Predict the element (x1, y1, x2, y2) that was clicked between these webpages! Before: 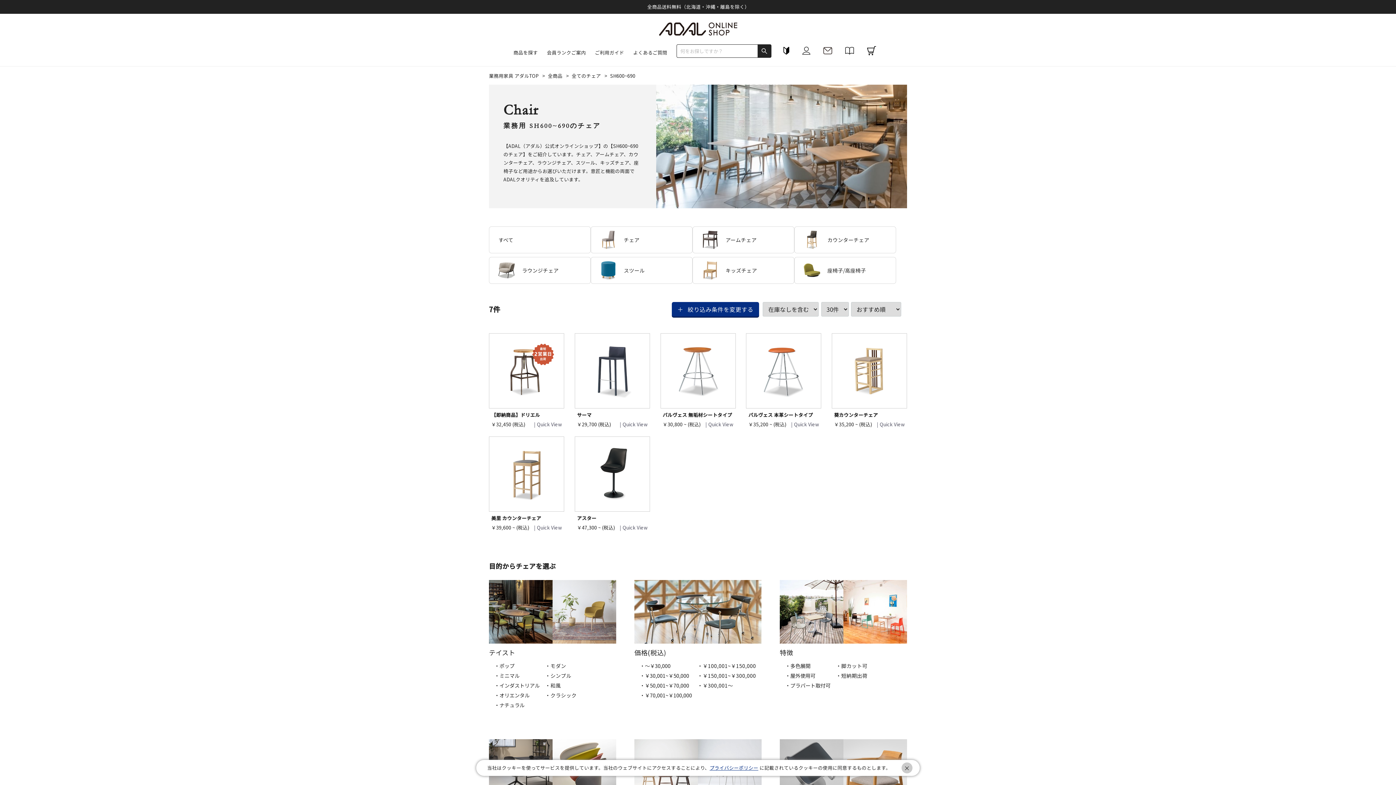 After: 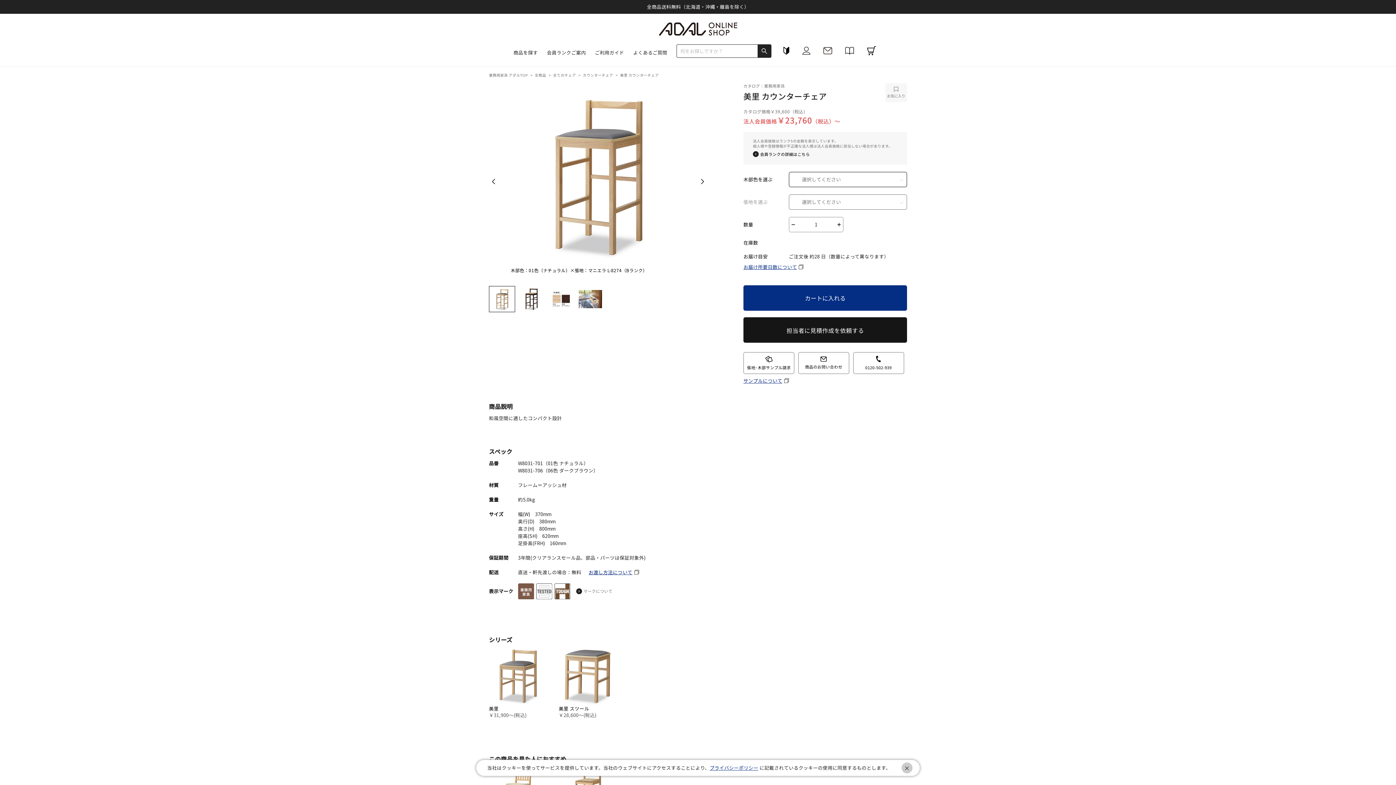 Action: bbox: (489, 436, 564, 512)